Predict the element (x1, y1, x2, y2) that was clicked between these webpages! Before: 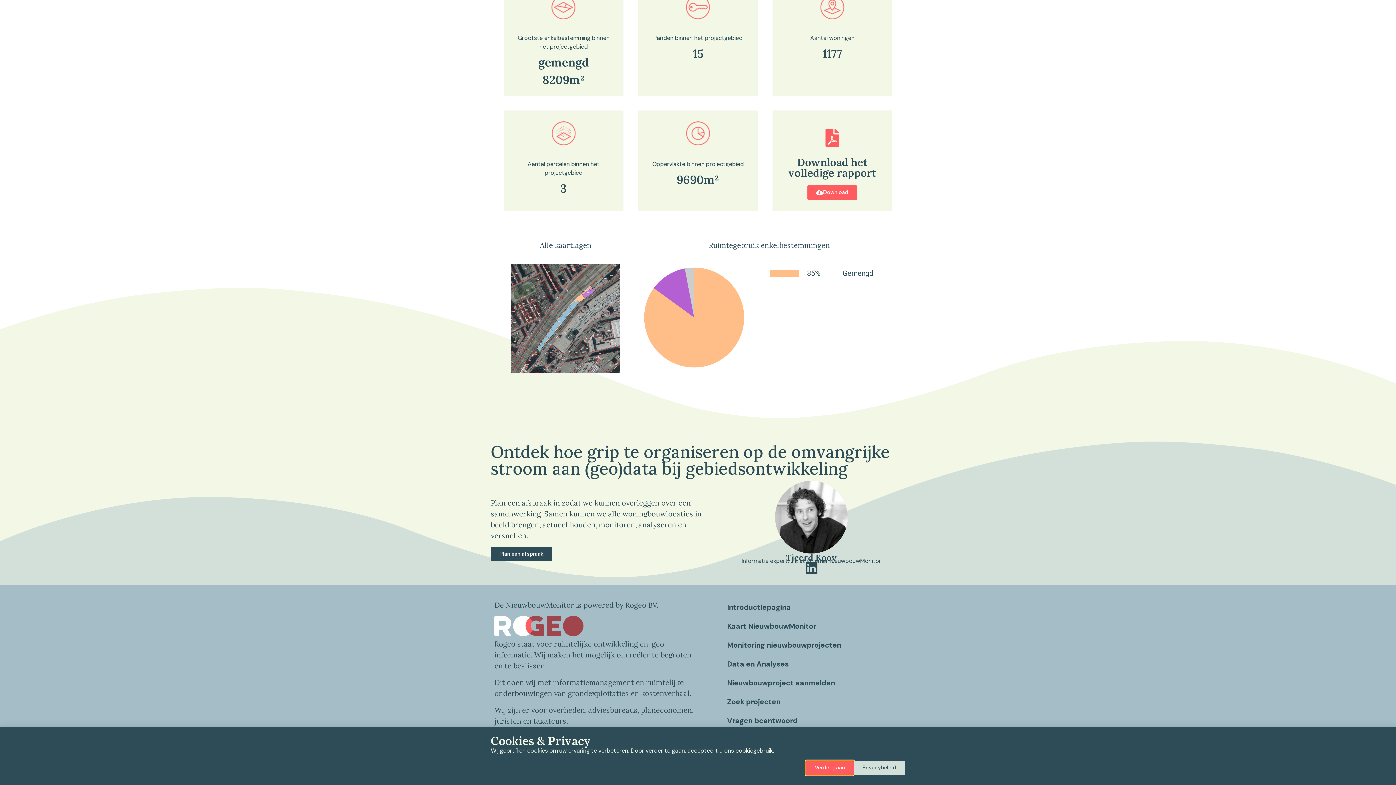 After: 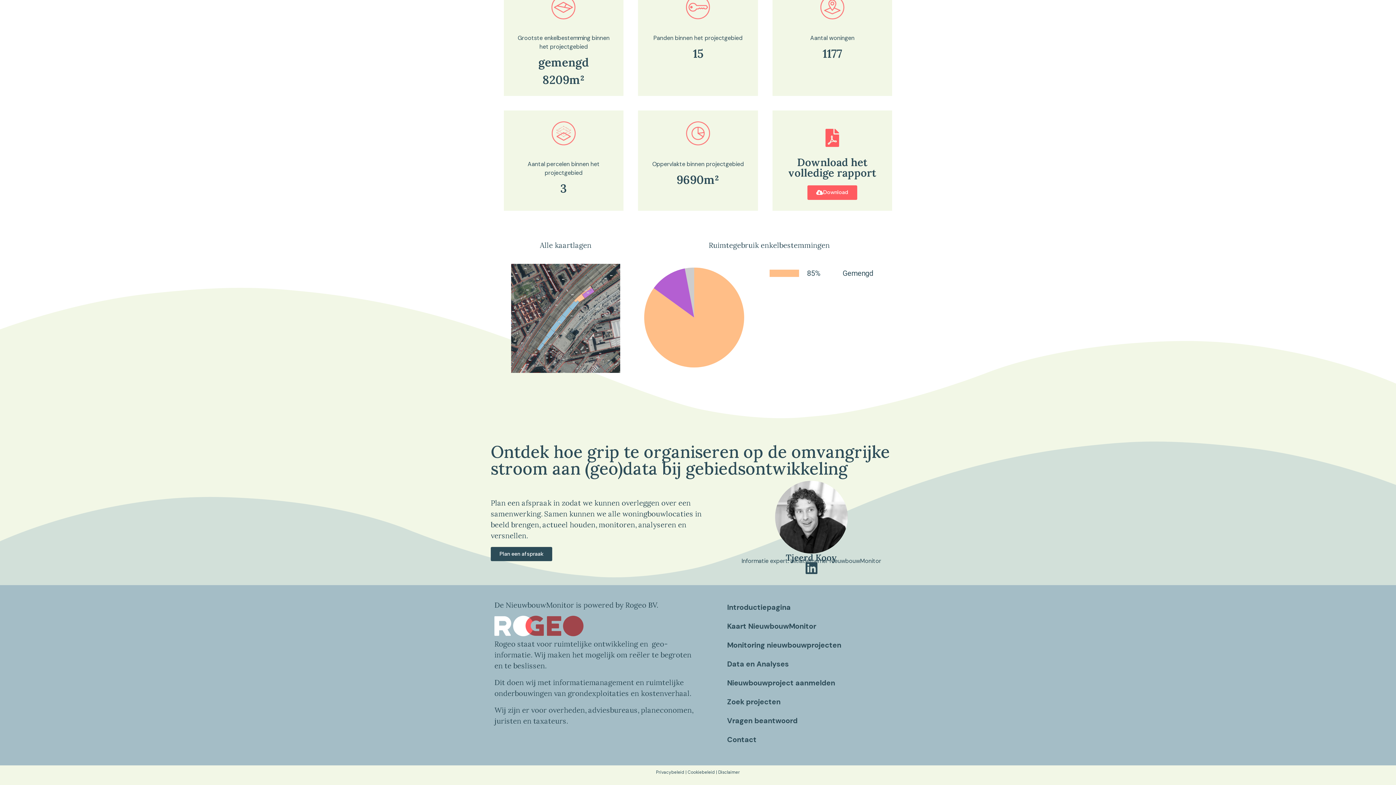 Action: label: Verder gaan bbox: (806, 761, 853, 775)